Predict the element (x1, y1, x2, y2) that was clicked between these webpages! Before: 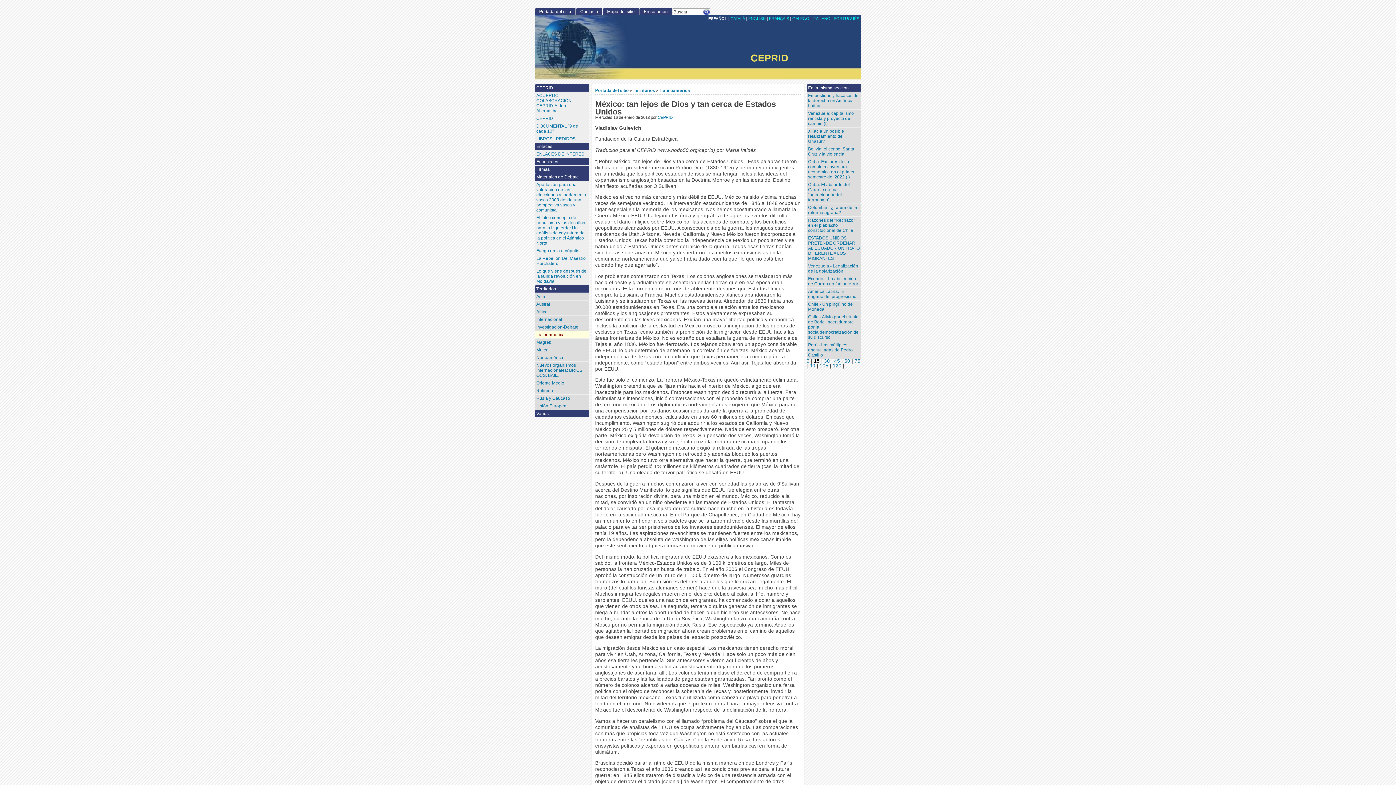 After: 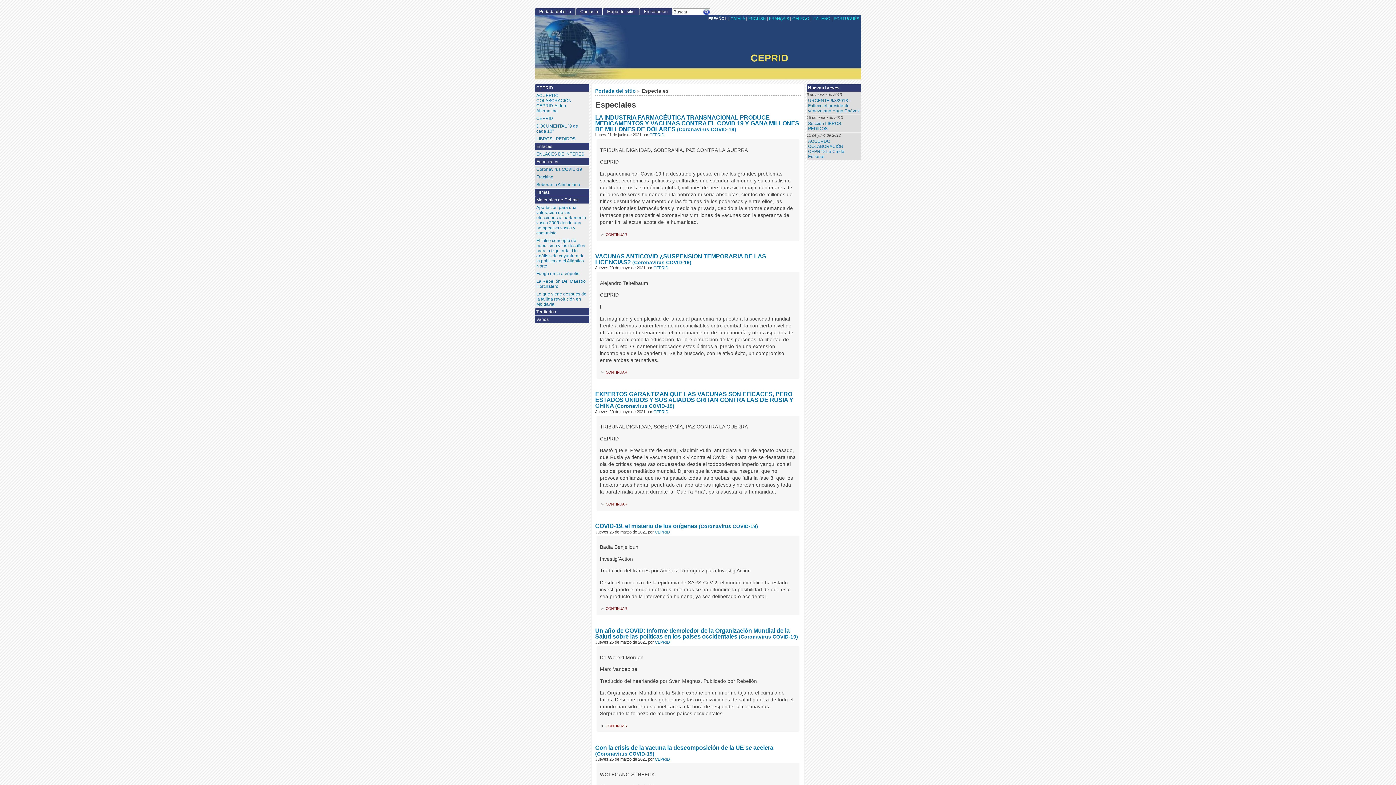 Action: bbox: (534, 158, 589, 165) label: Especiales